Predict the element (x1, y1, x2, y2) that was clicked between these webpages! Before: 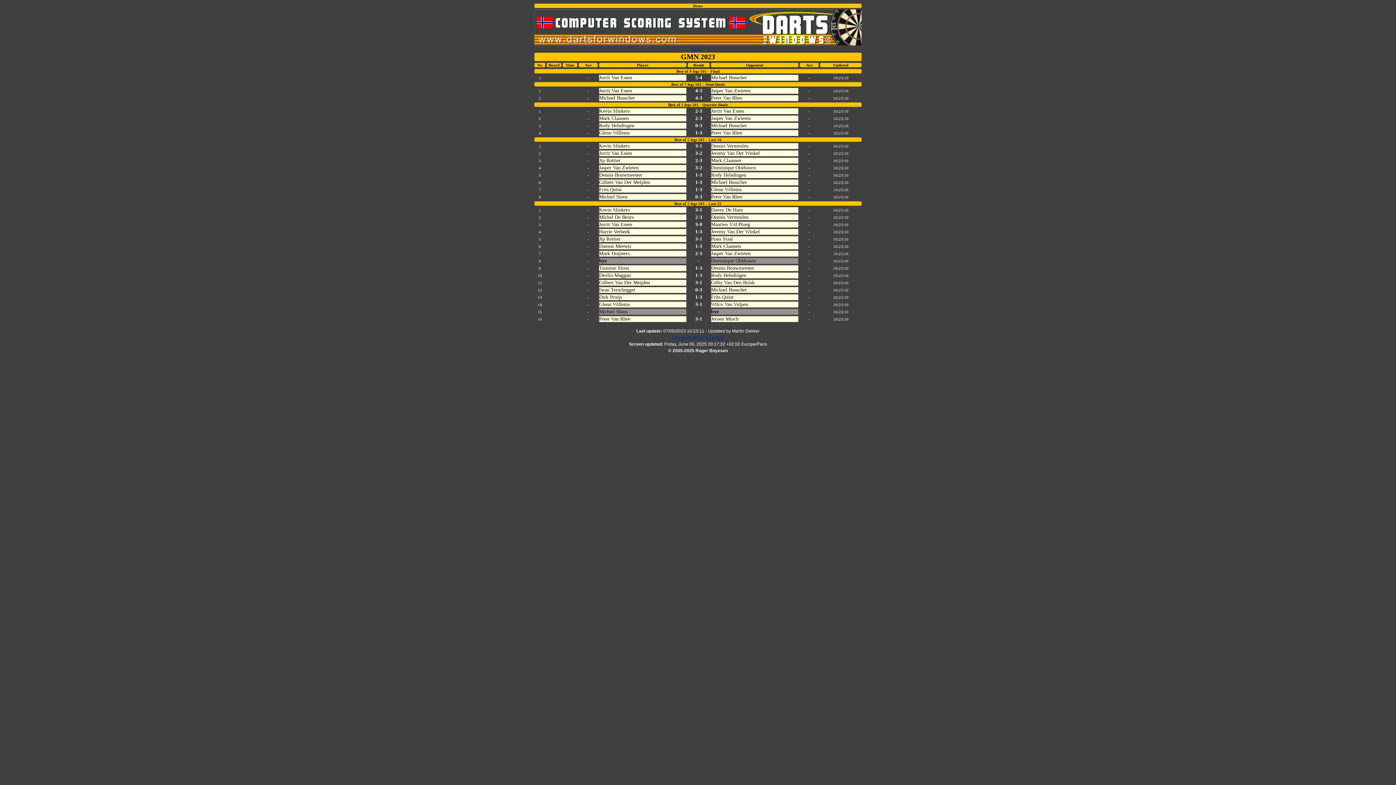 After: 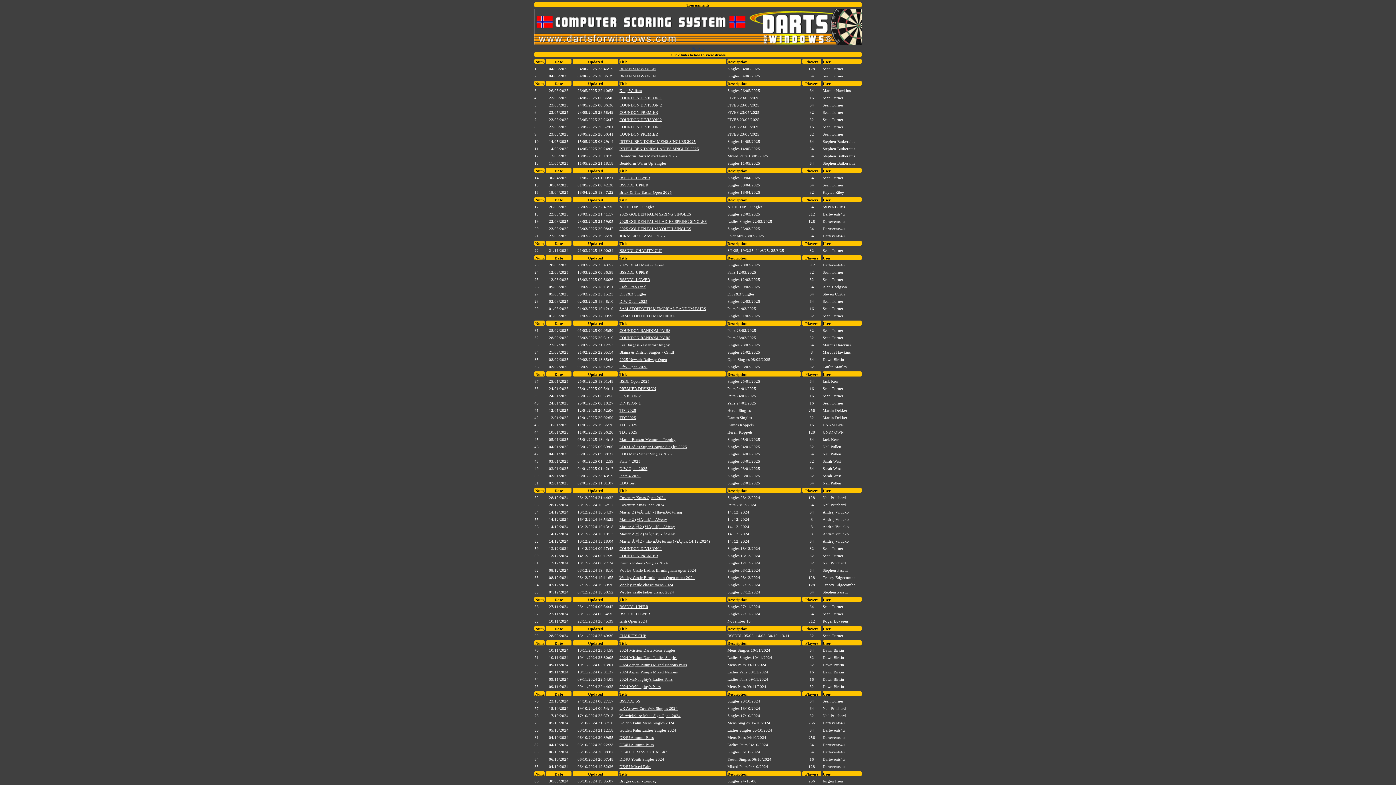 Action: bbox: (692, 46, 704, 51) label: Back...